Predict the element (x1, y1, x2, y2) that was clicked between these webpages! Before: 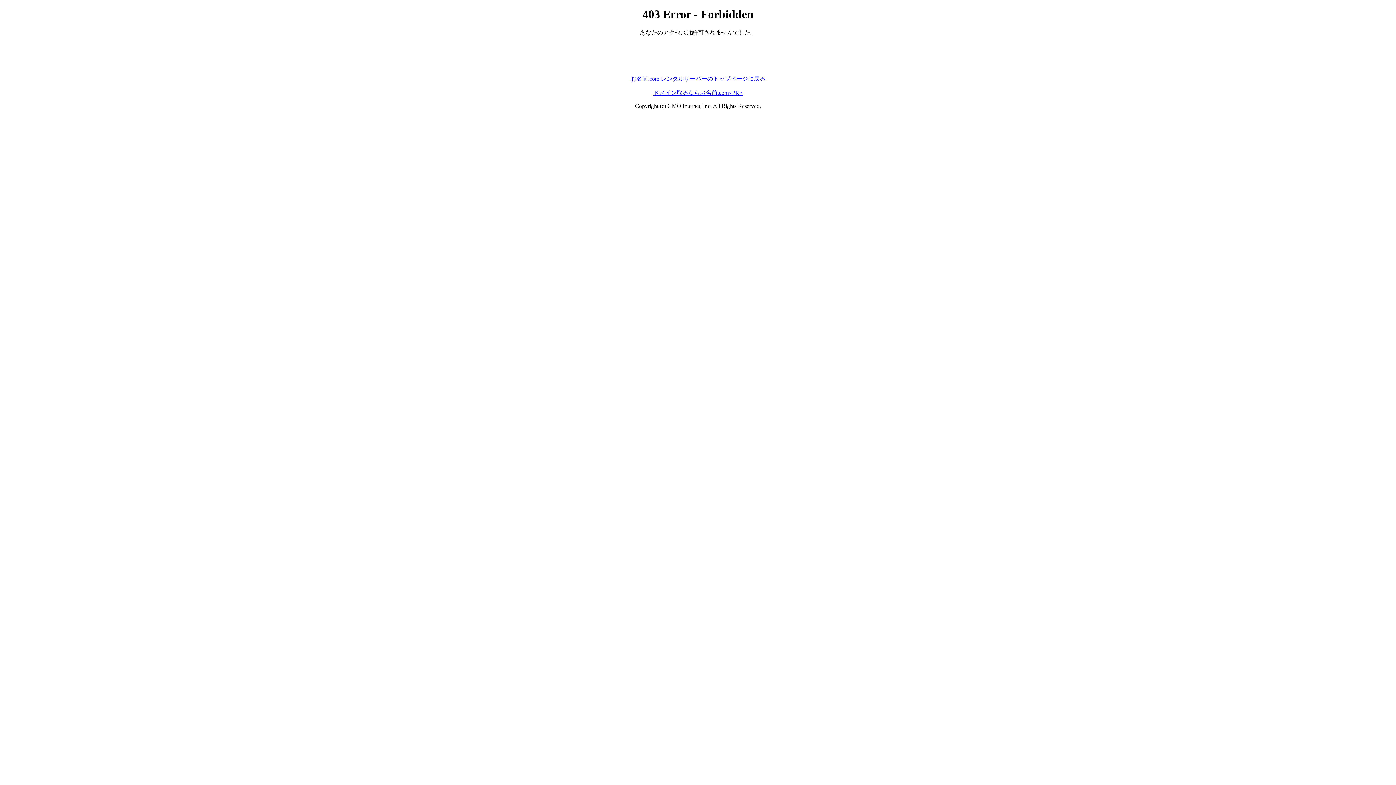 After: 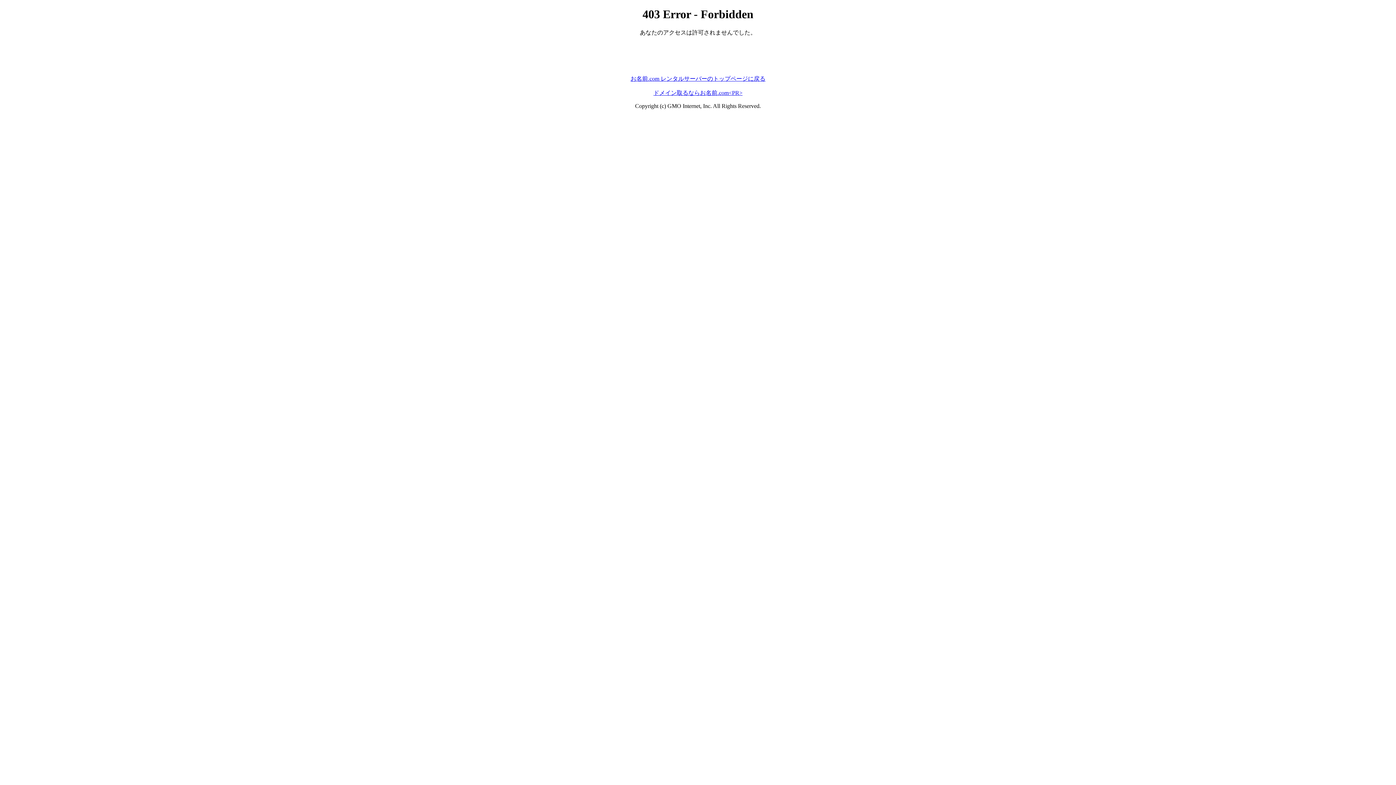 Action: label: お名前.com レンタルサーバーのトップページに戻る bbox: (630, 75, 765, 81)